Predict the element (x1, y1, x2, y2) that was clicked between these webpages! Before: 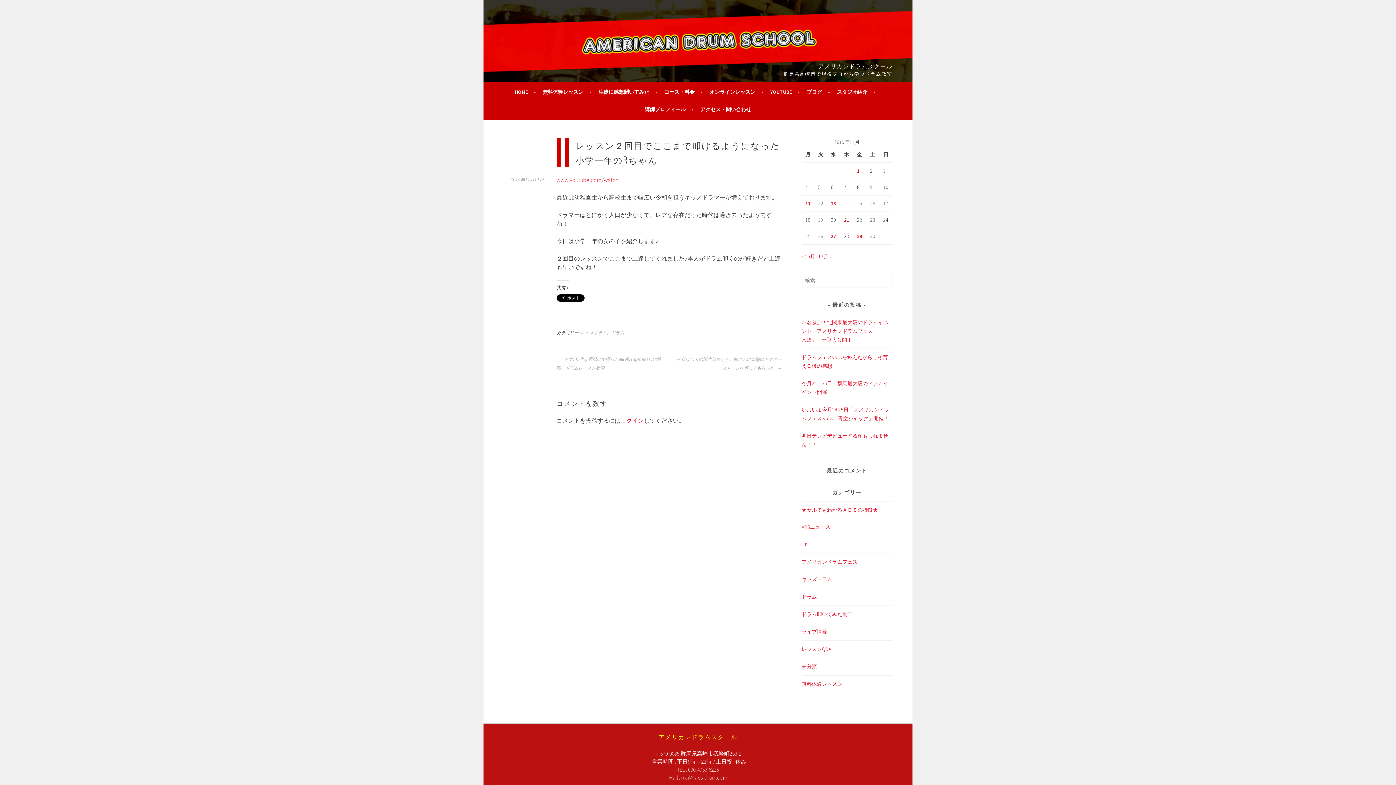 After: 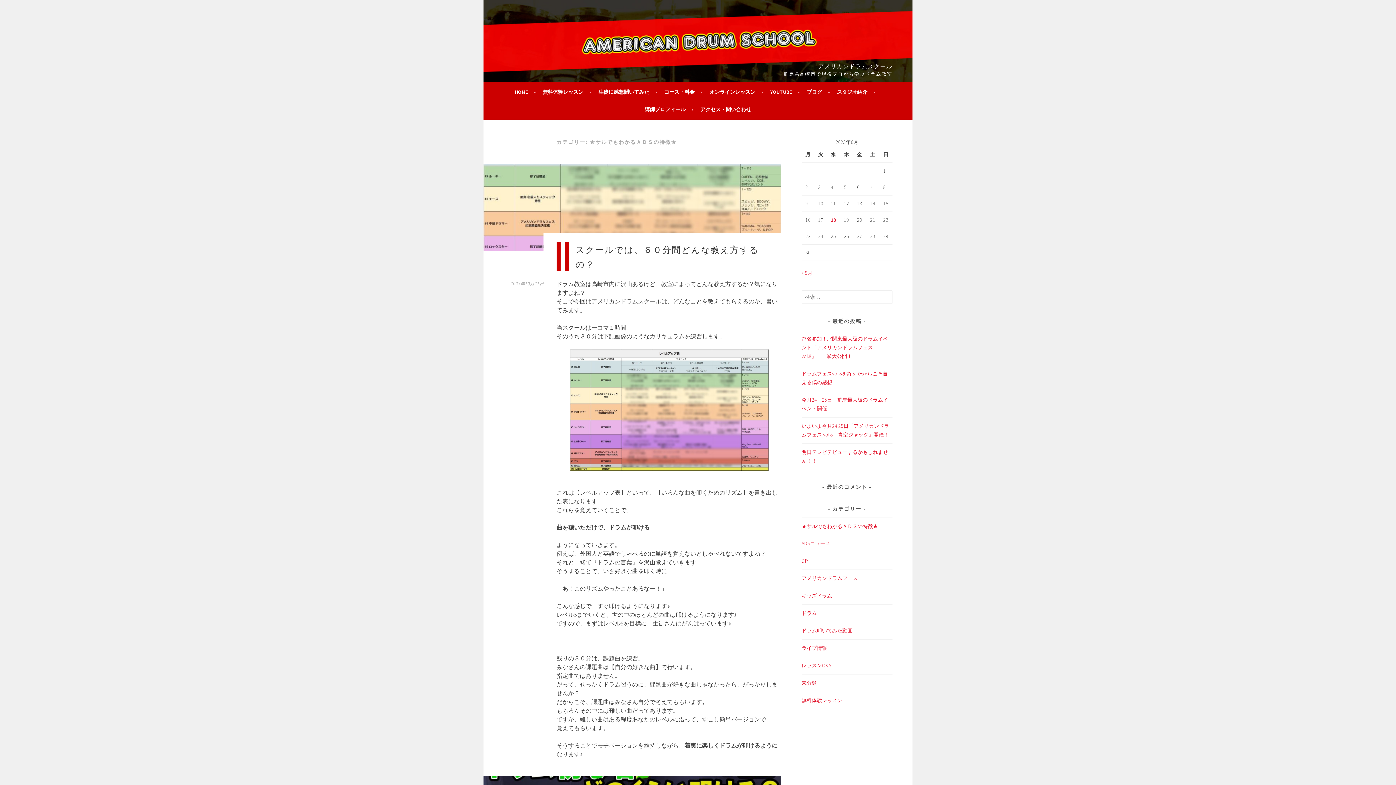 Action: label: ★サルでもわかるＡＤＳの特徴★ bbox: (801, 506, 878, 513)